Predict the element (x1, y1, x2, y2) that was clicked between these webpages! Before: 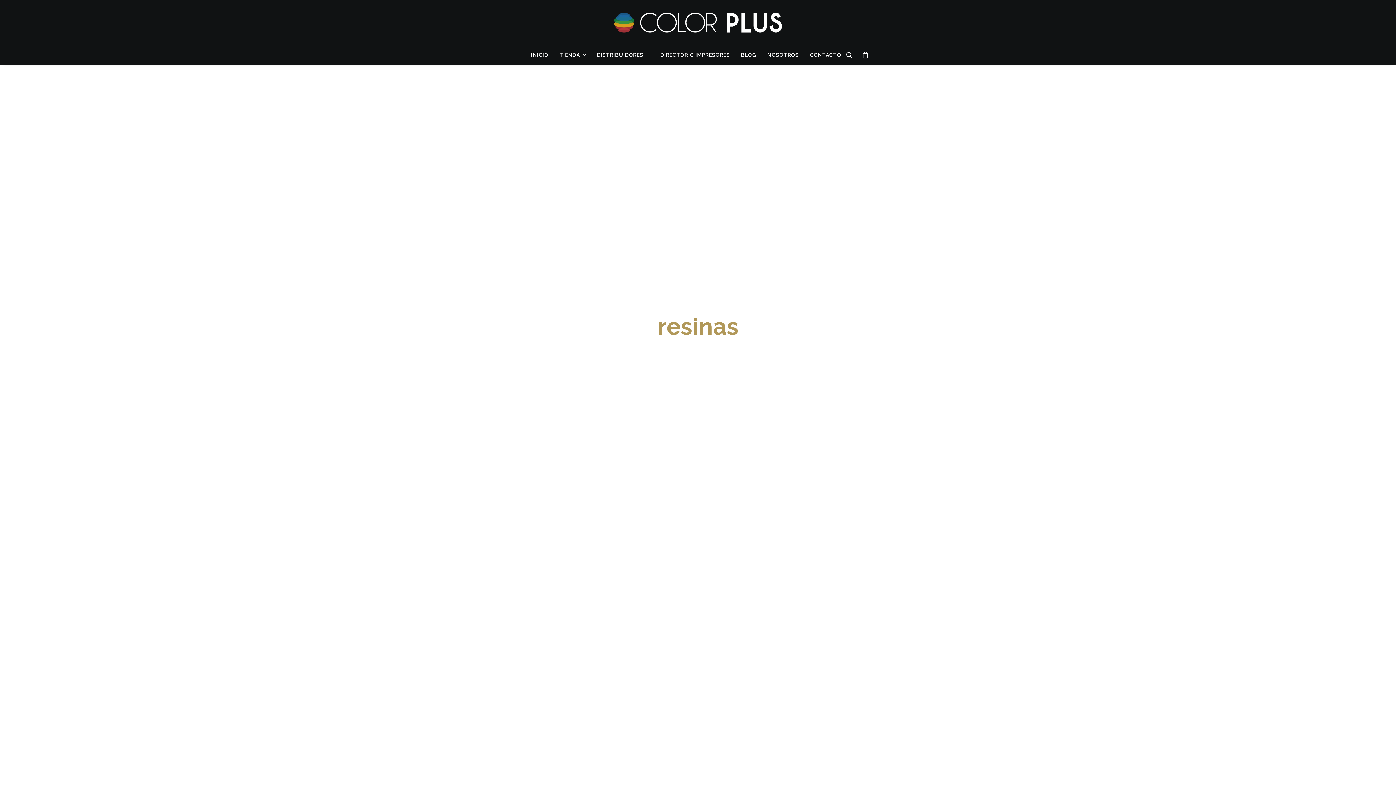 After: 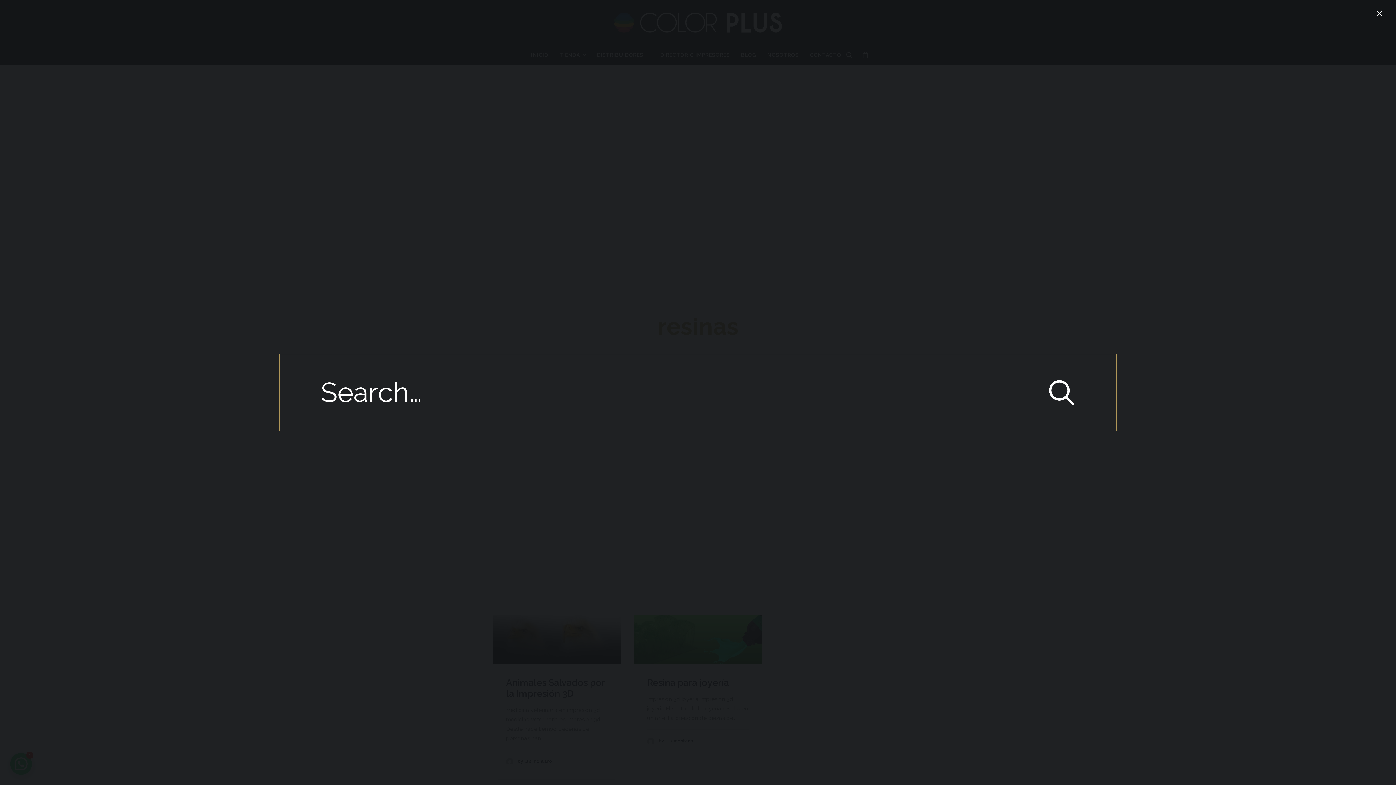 Action: label: Search bbox: (846, 45, 857, 64)